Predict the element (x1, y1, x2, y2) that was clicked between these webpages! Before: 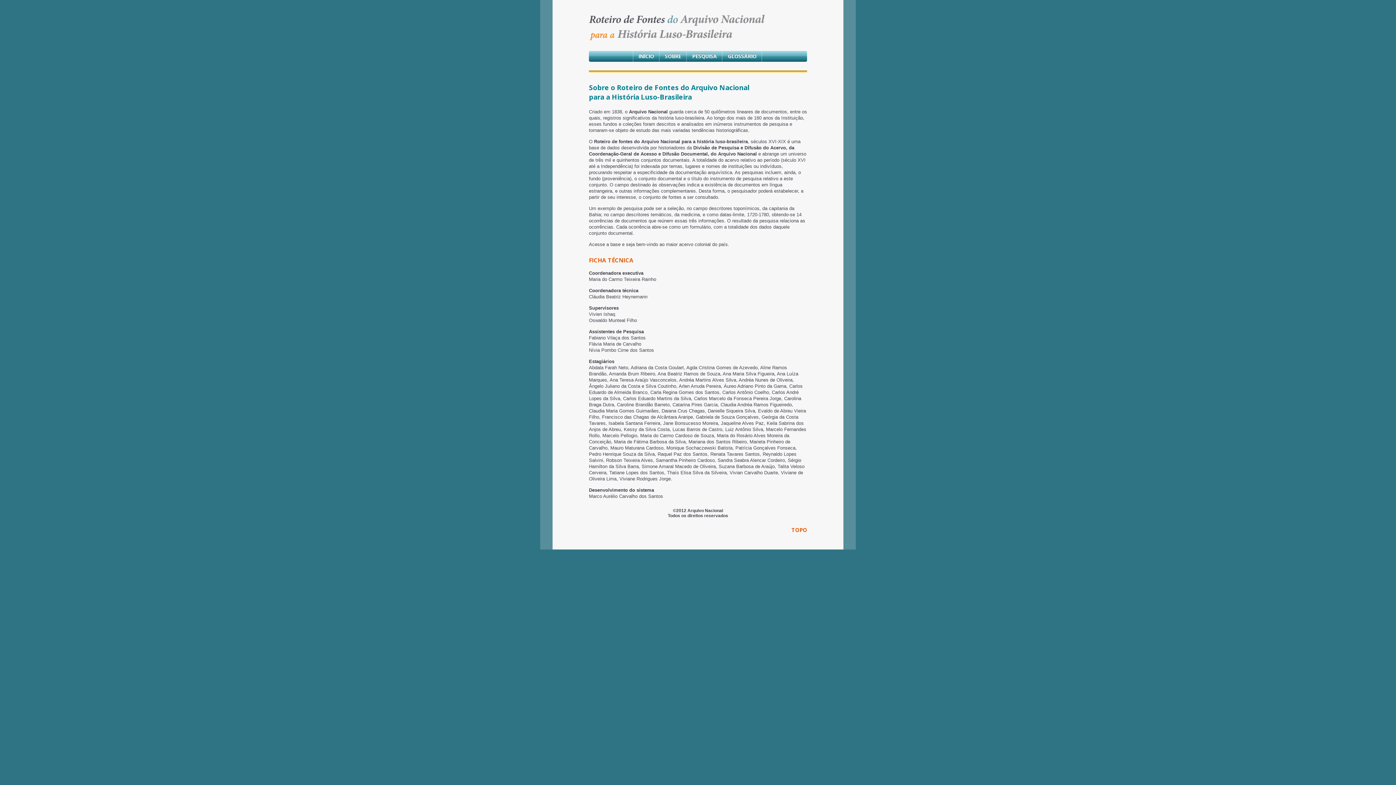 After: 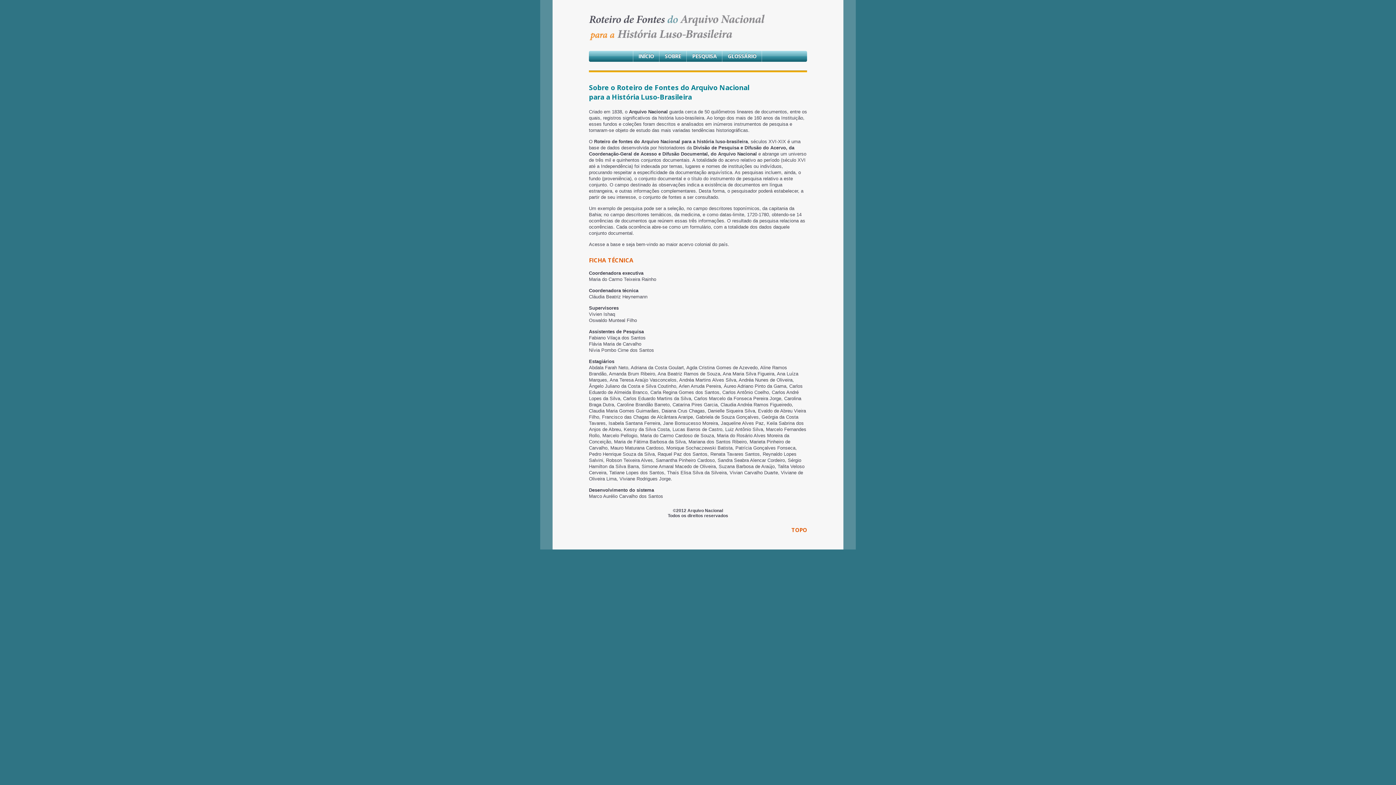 Action: label: SOBRE bbox: (660, 50, 686, 61)